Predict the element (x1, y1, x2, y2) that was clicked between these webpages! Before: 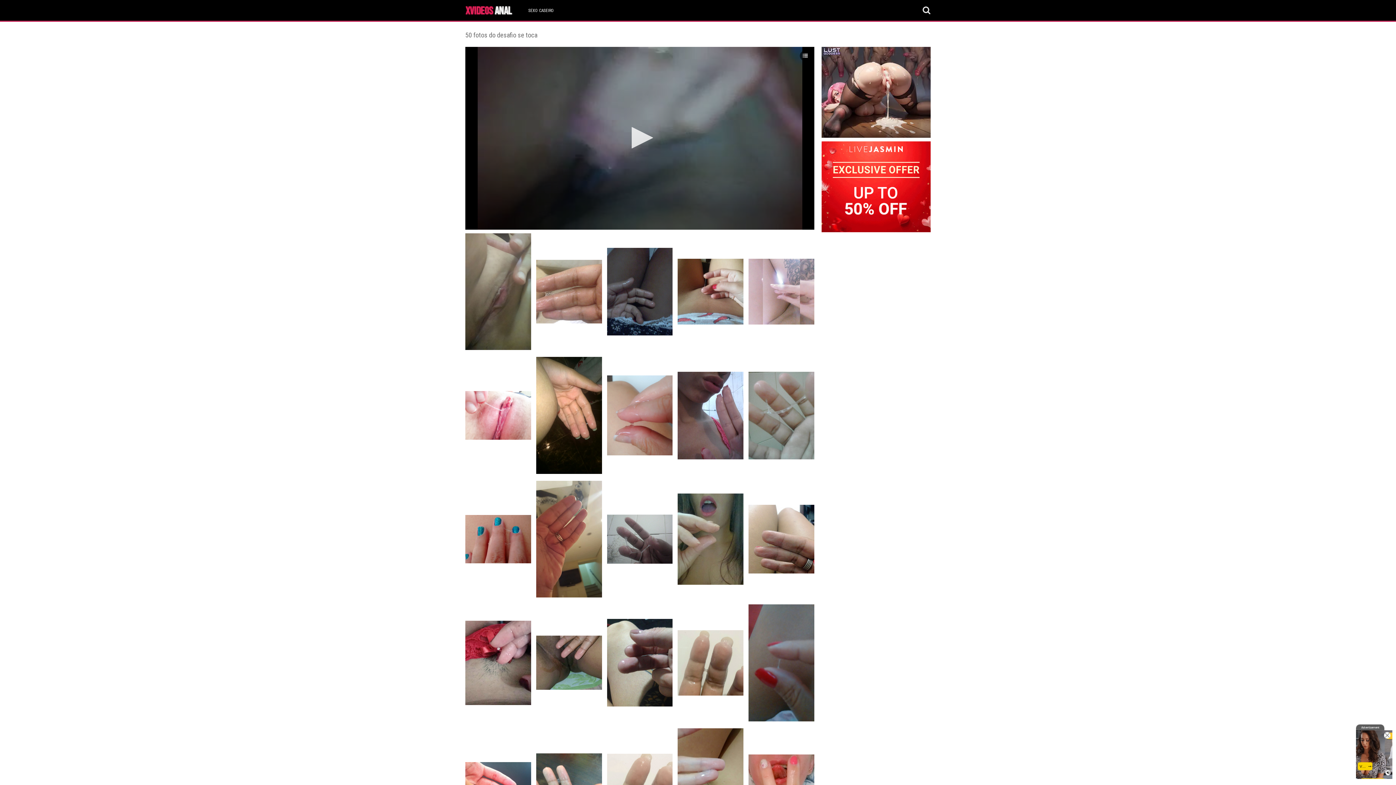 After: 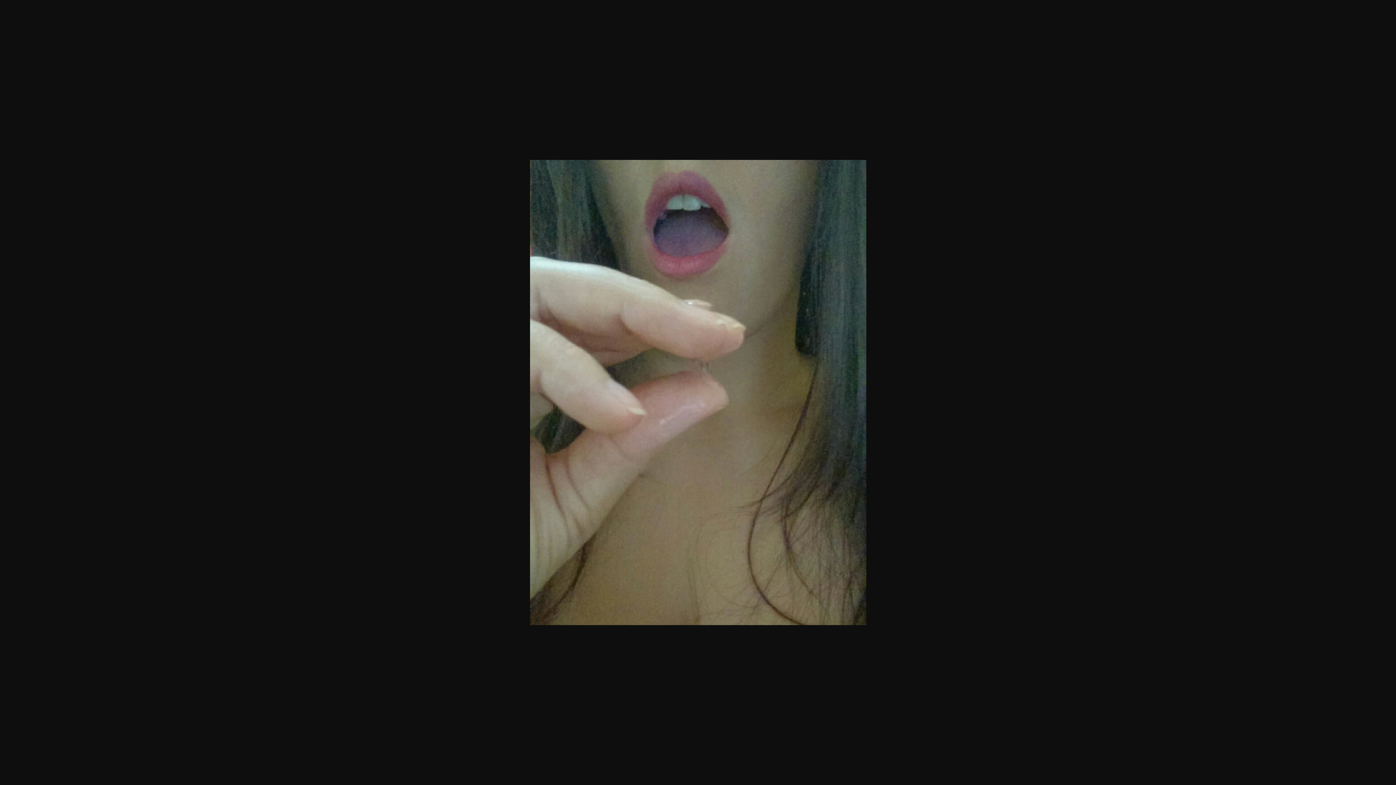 Action: bbox: (677, 493, 743, 586)